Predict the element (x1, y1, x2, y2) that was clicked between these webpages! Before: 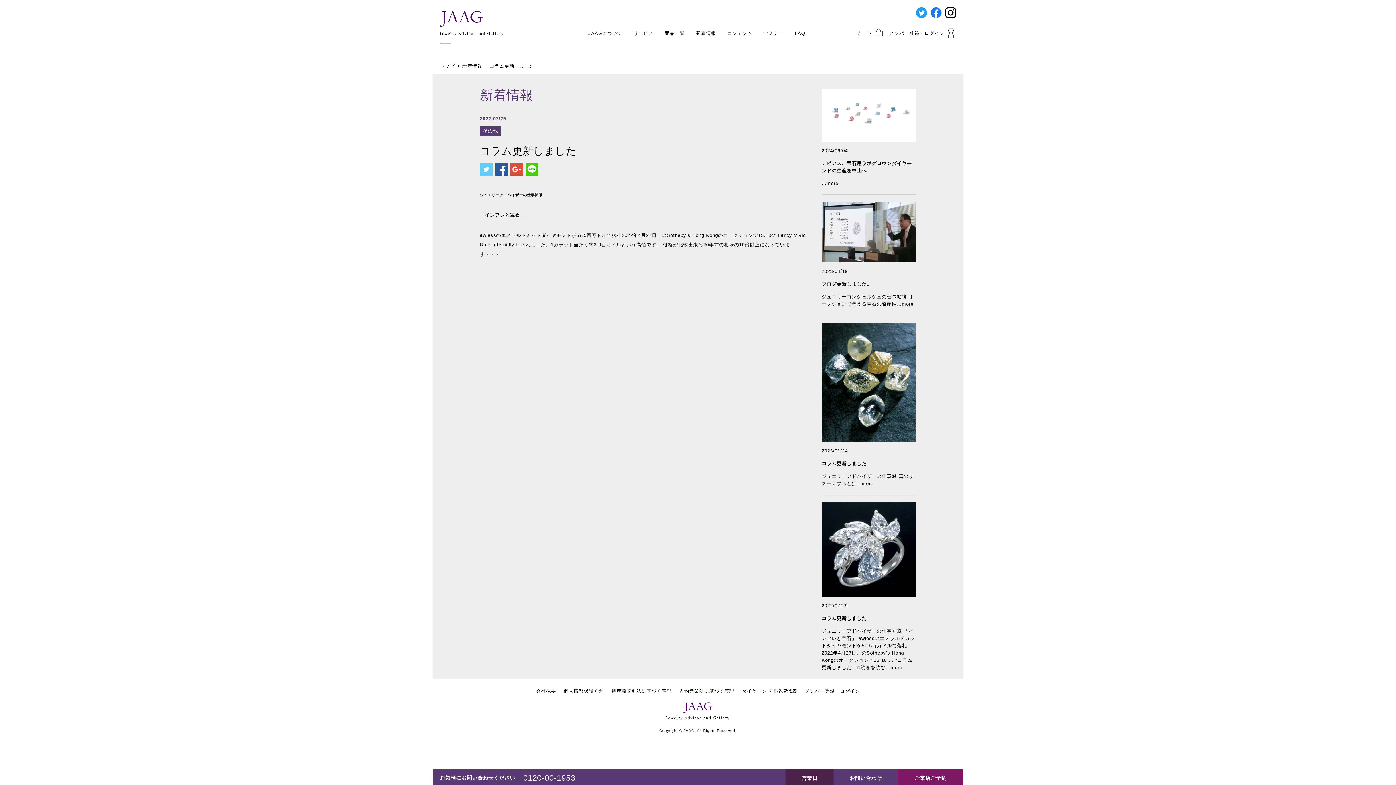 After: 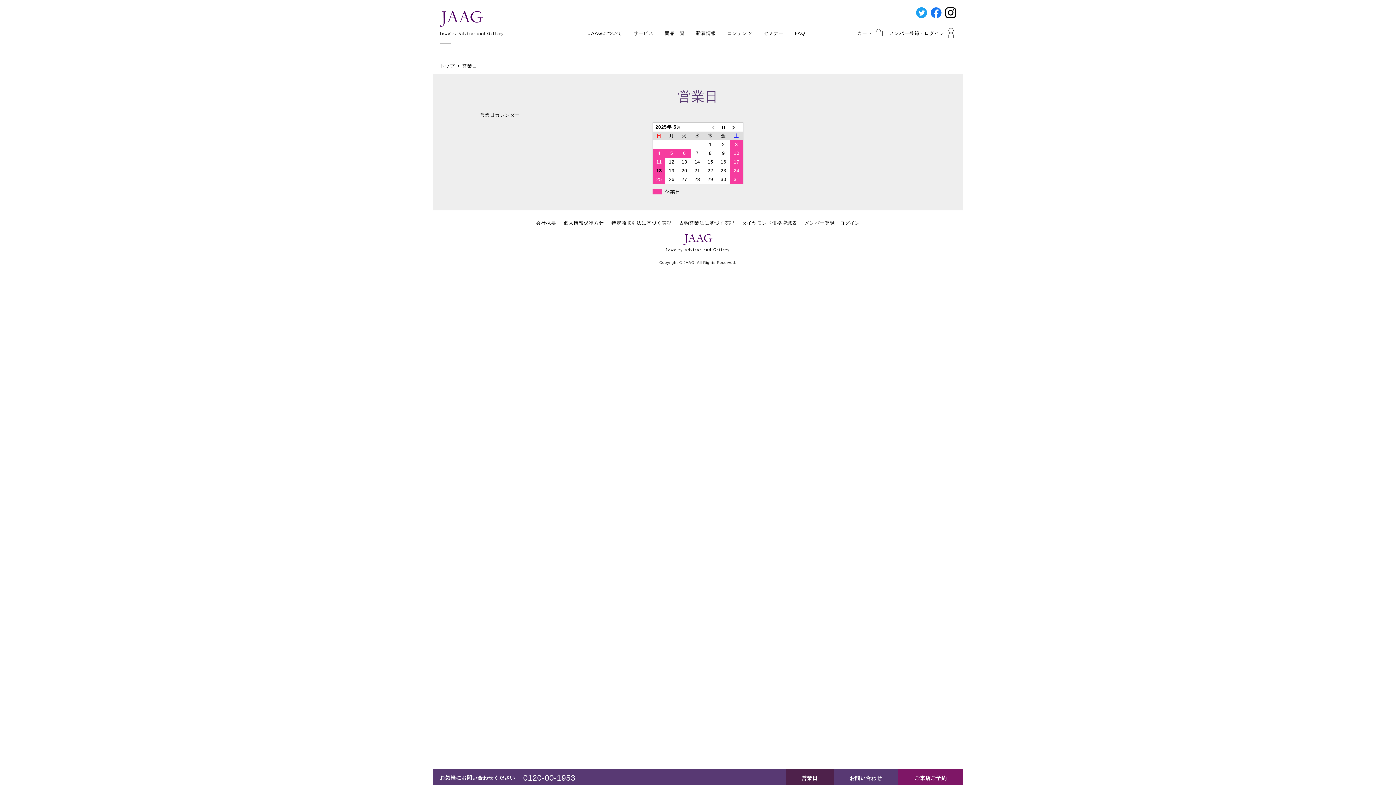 Action: bbox: (785, 769, 833, 787) label: 営業日